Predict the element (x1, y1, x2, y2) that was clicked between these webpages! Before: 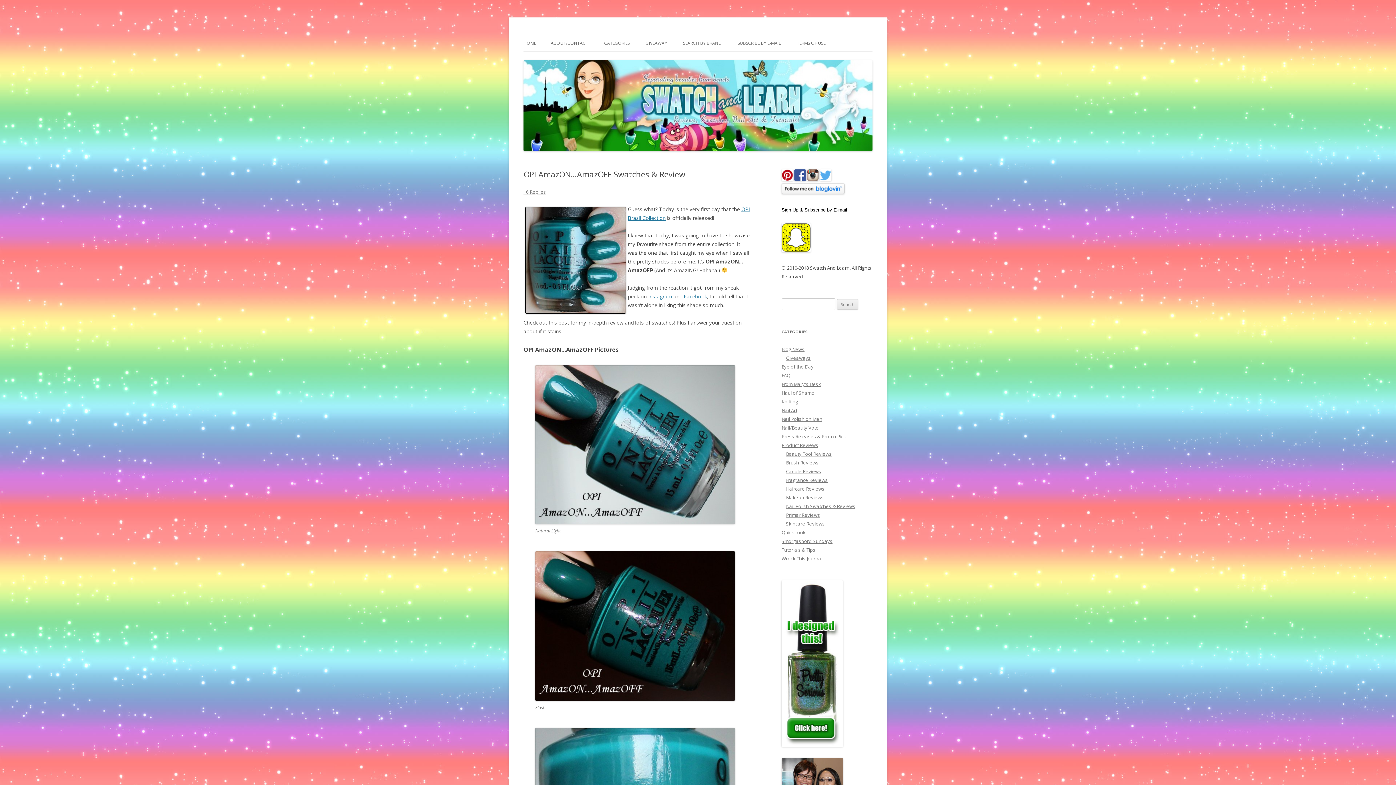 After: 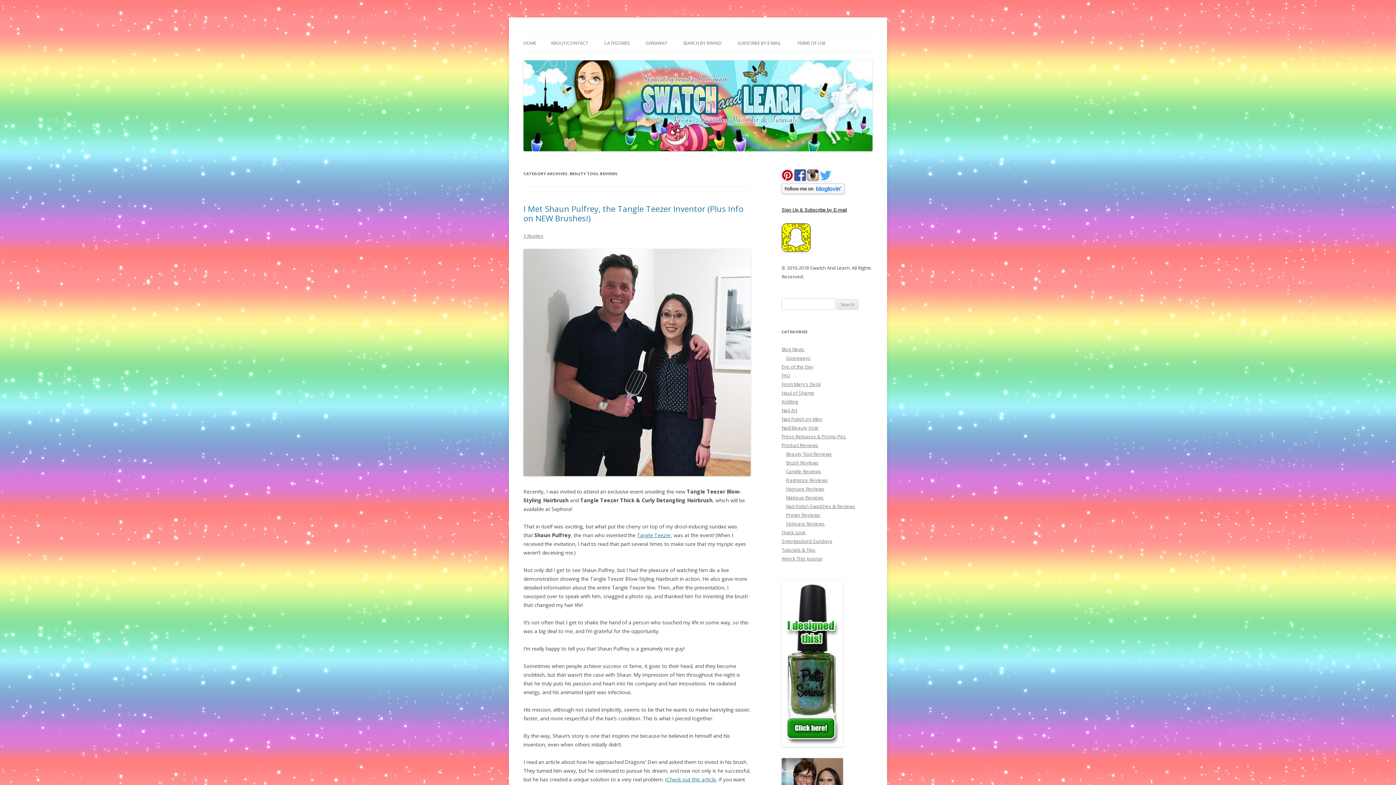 Action: label: Beauty Tool Reviews bbox: (786, 450, 832, 457)